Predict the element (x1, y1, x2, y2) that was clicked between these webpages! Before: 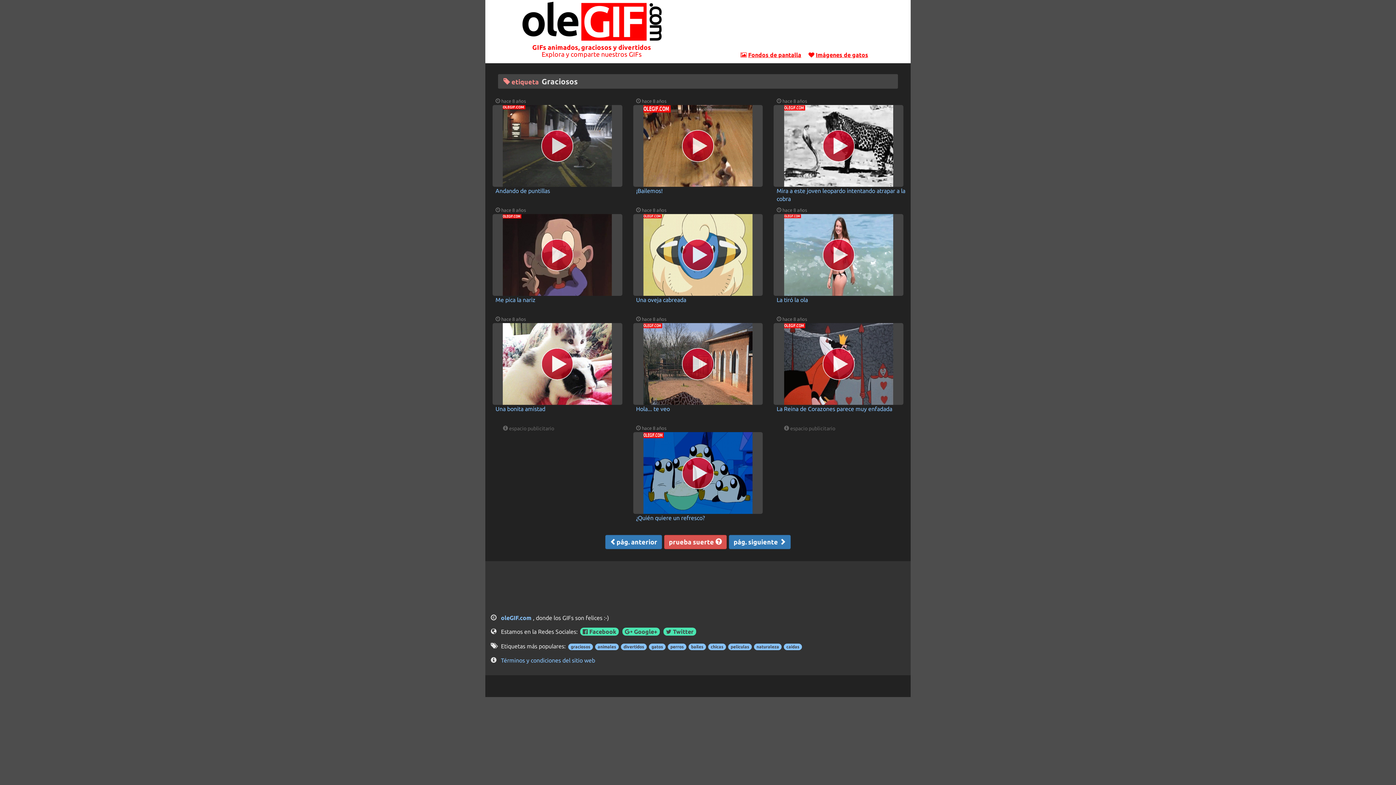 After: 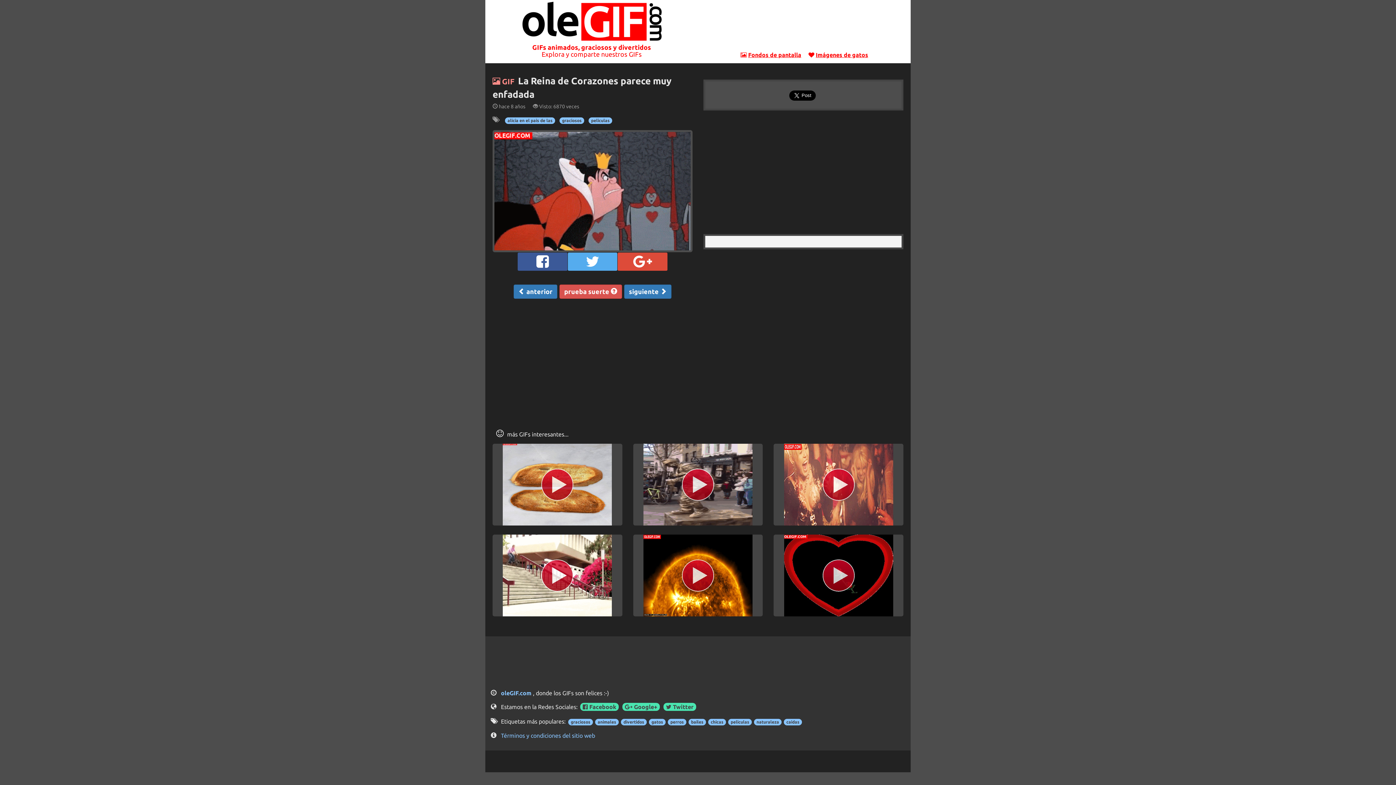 Action: bbox: (776, 405, 892, 412) label: La Reina de Corazones parece muy enfadada